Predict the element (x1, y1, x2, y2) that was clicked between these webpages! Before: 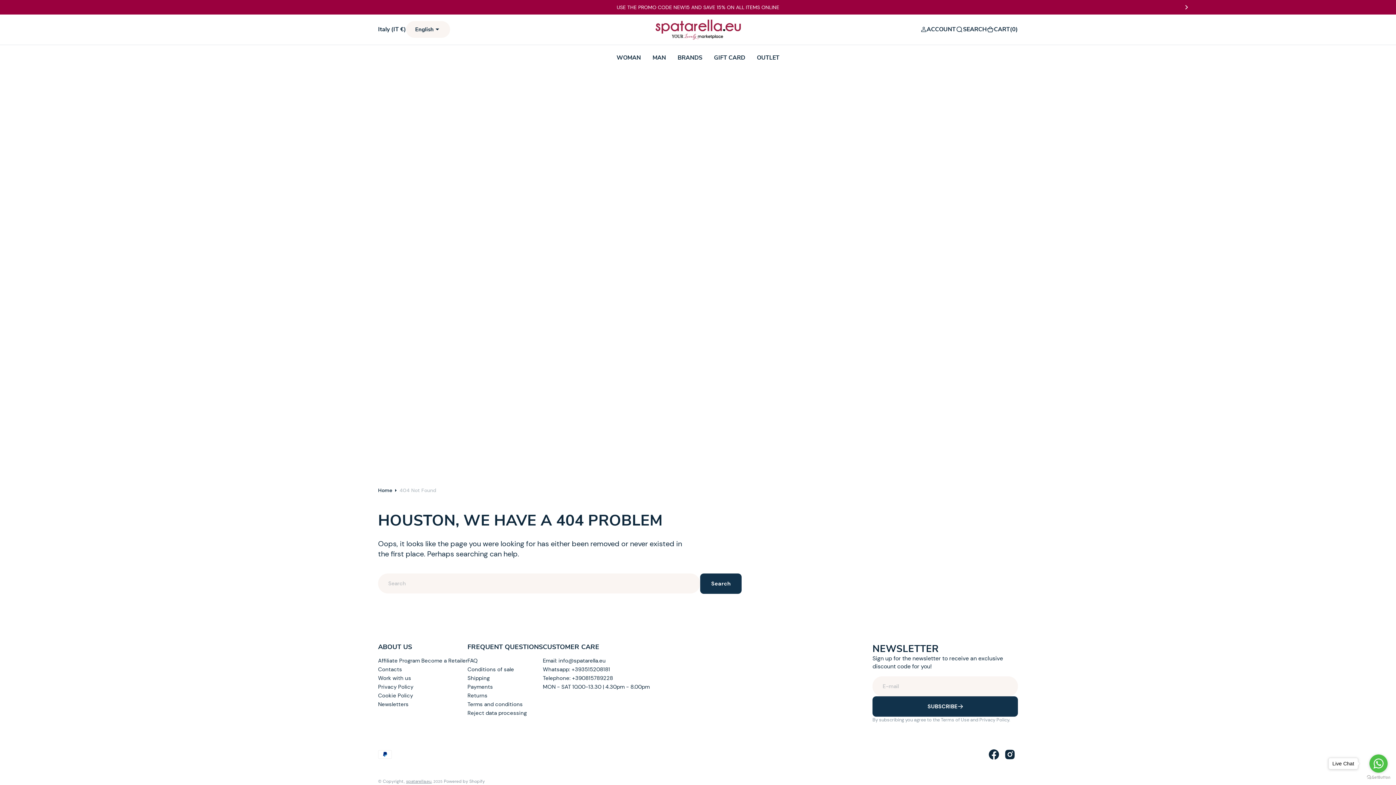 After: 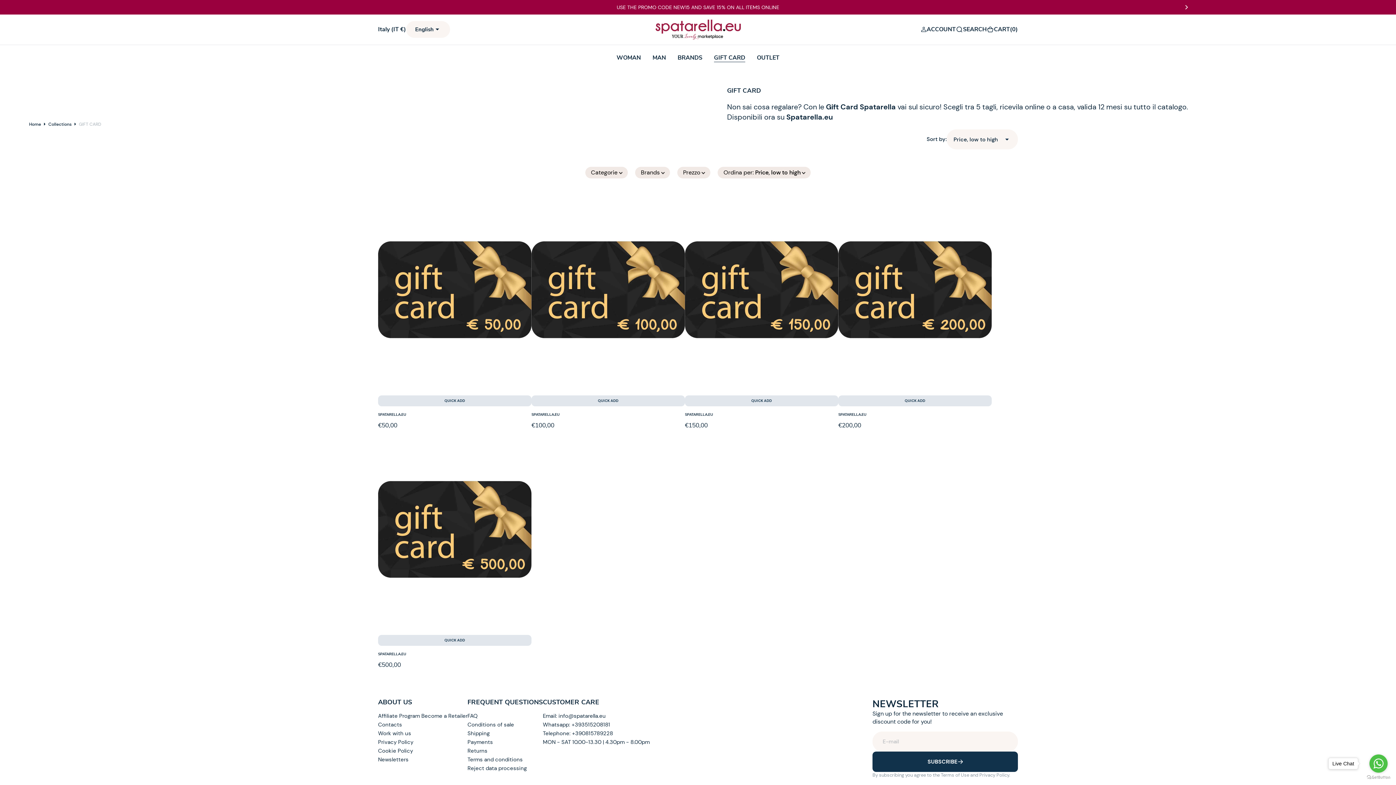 Action: label: GIFT CARD bbox: (708, 45, 751, 70)